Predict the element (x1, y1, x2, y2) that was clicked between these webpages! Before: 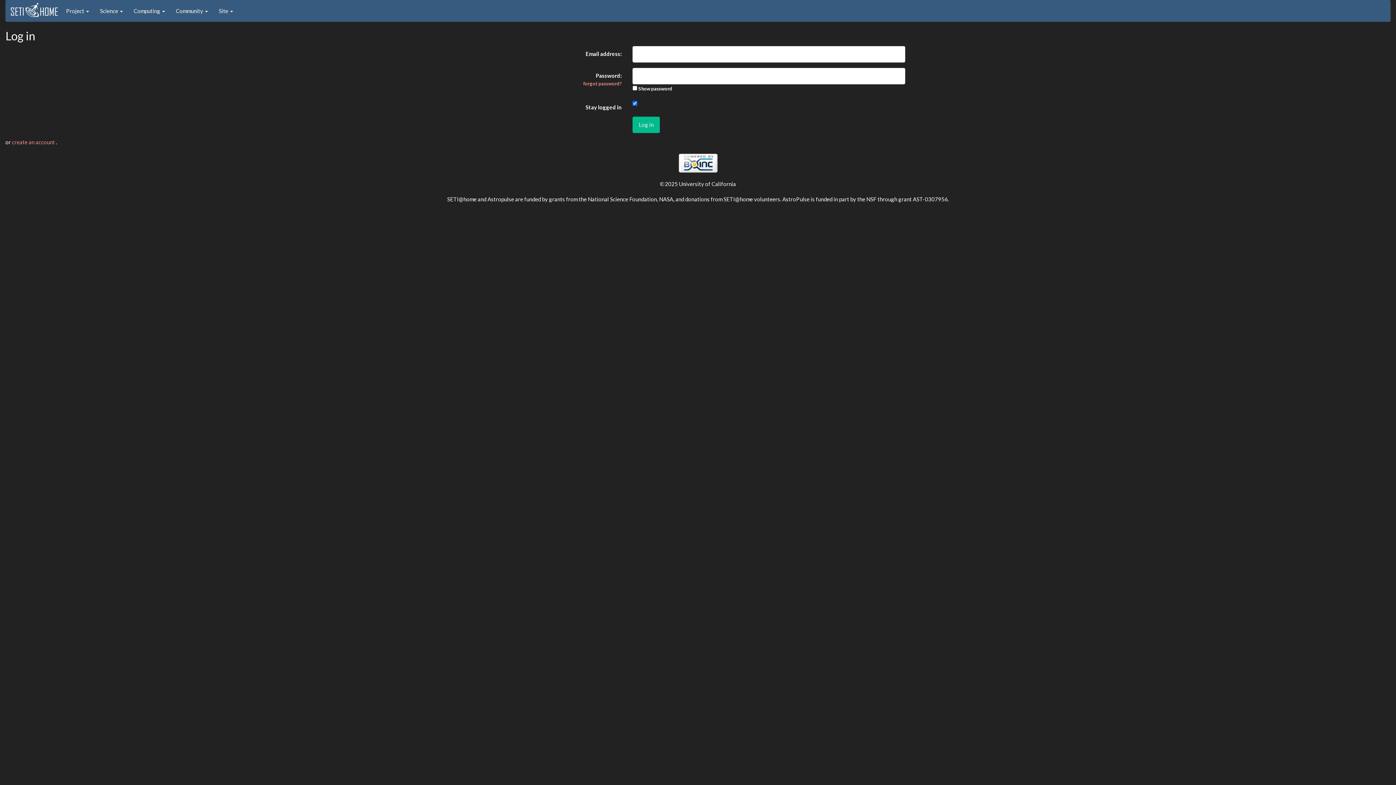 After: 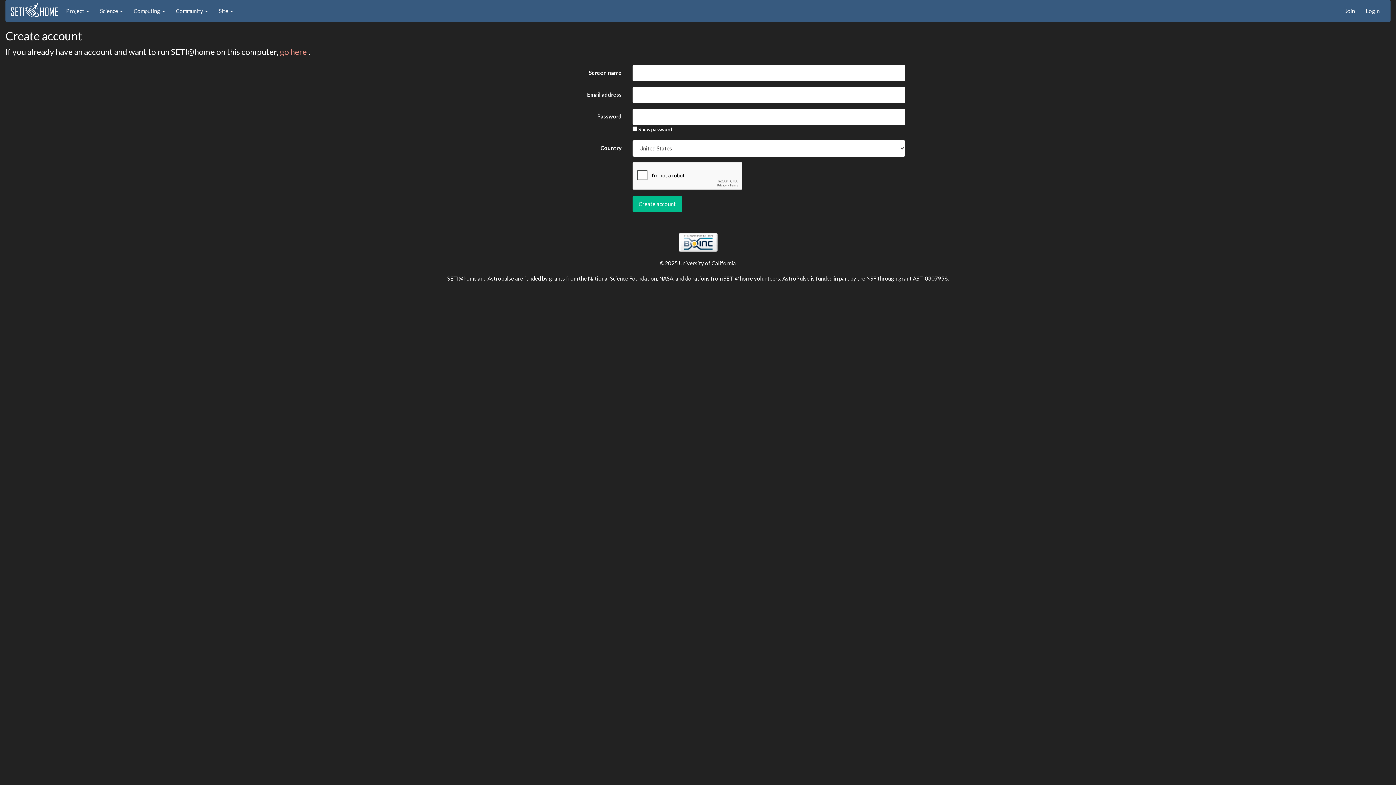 Action: label: create an account  bbox: (12, 138, 56, 145)